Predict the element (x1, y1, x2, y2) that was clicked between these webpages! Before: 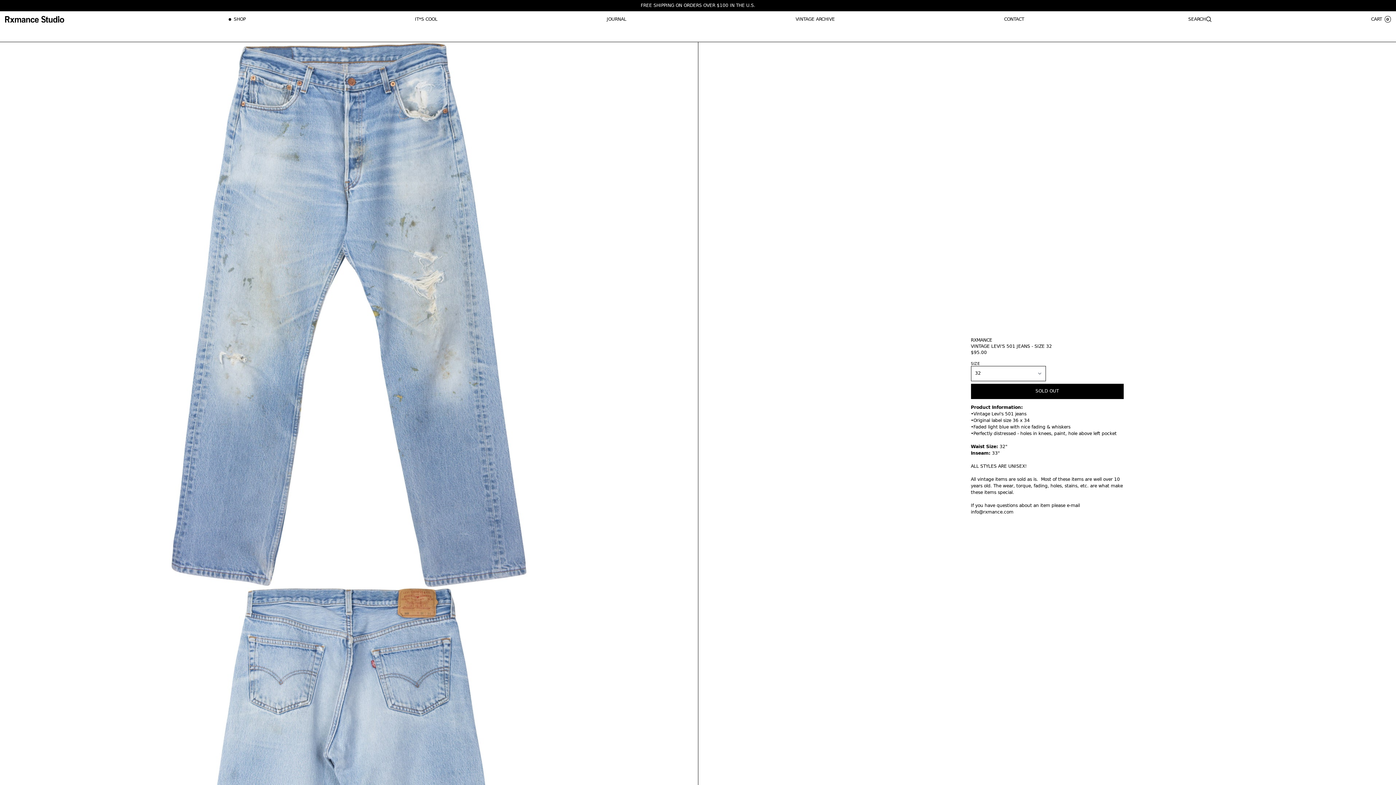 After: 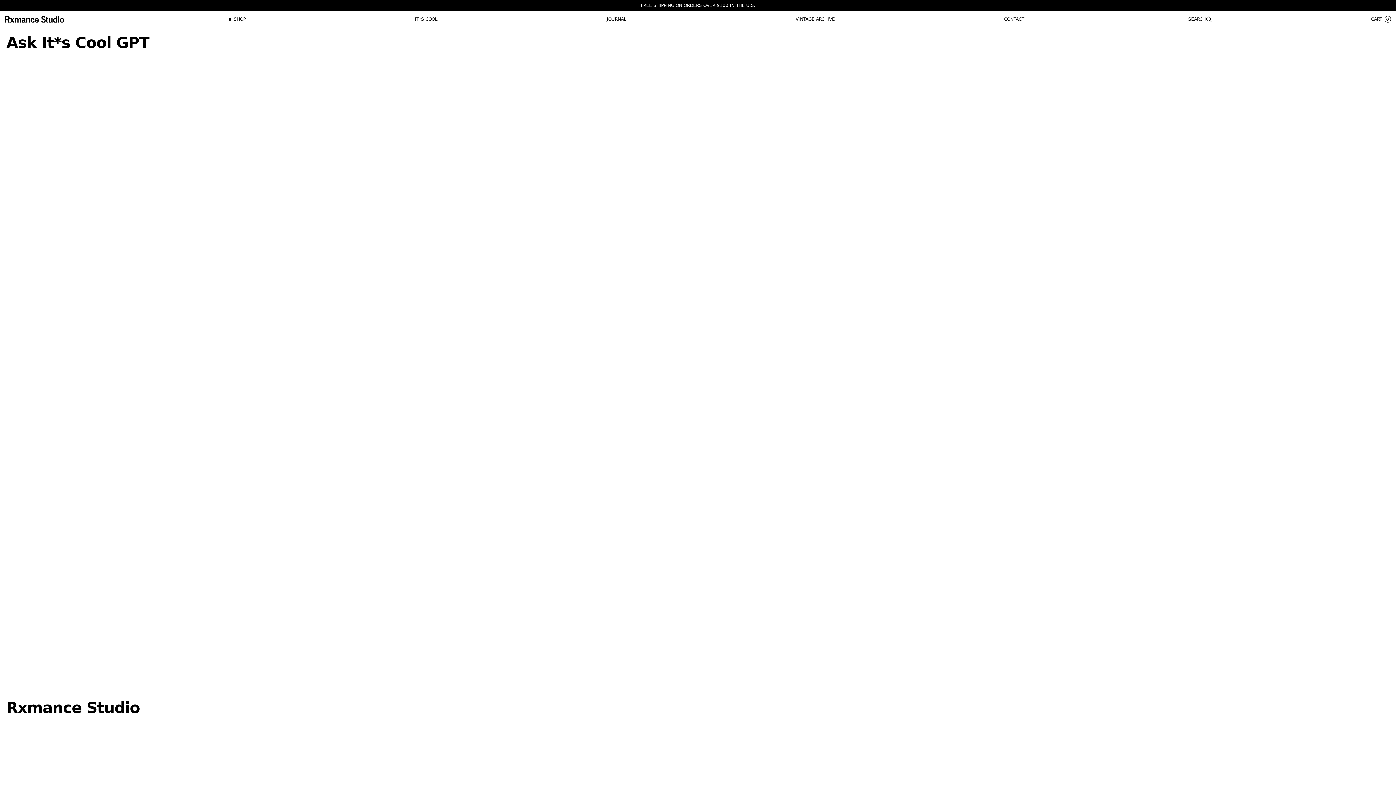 Action: label: RXMANCE bbox: (5, 16, 64, 22)